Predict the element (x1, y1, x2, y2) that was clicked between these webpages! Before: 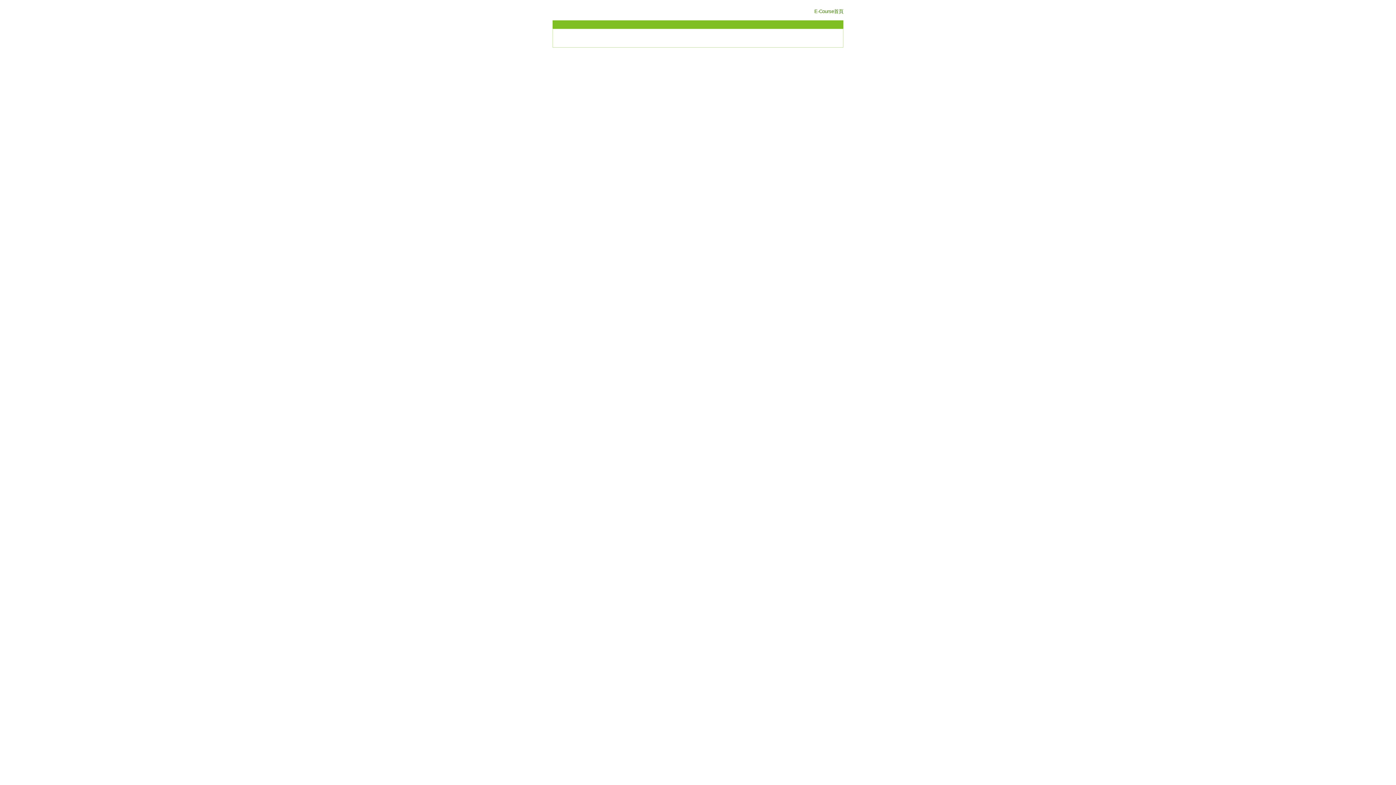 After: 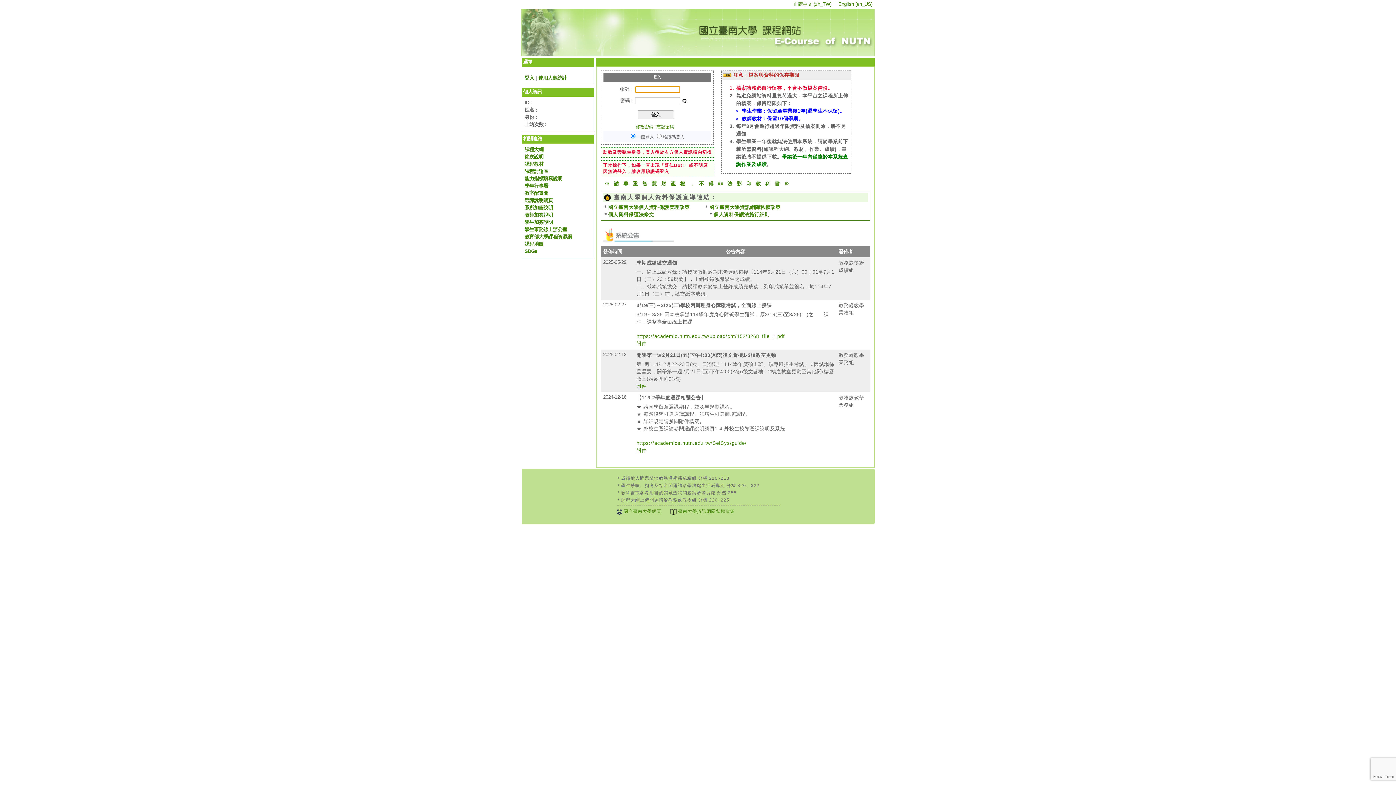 Action: label: E-Course首頁 bbox: (814, 8, 843, 14)